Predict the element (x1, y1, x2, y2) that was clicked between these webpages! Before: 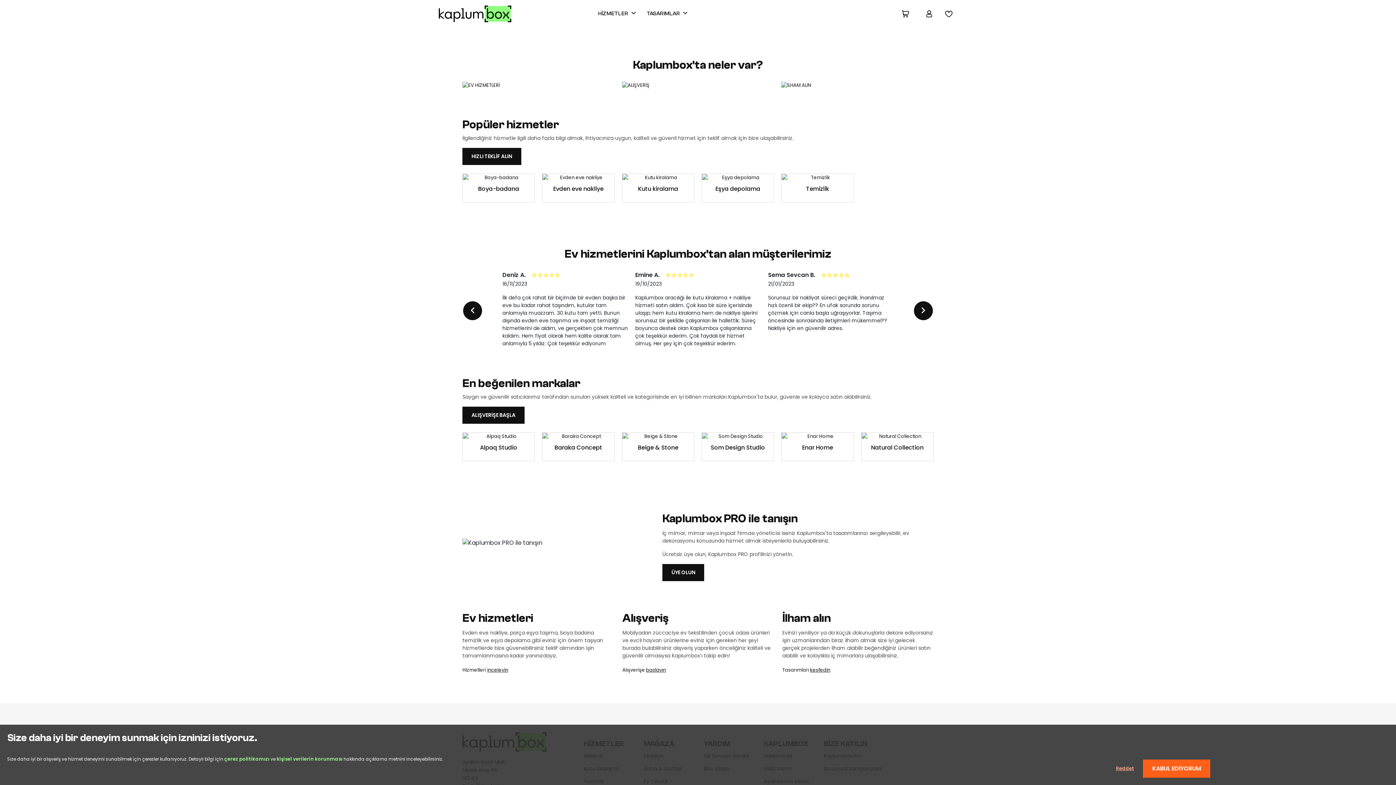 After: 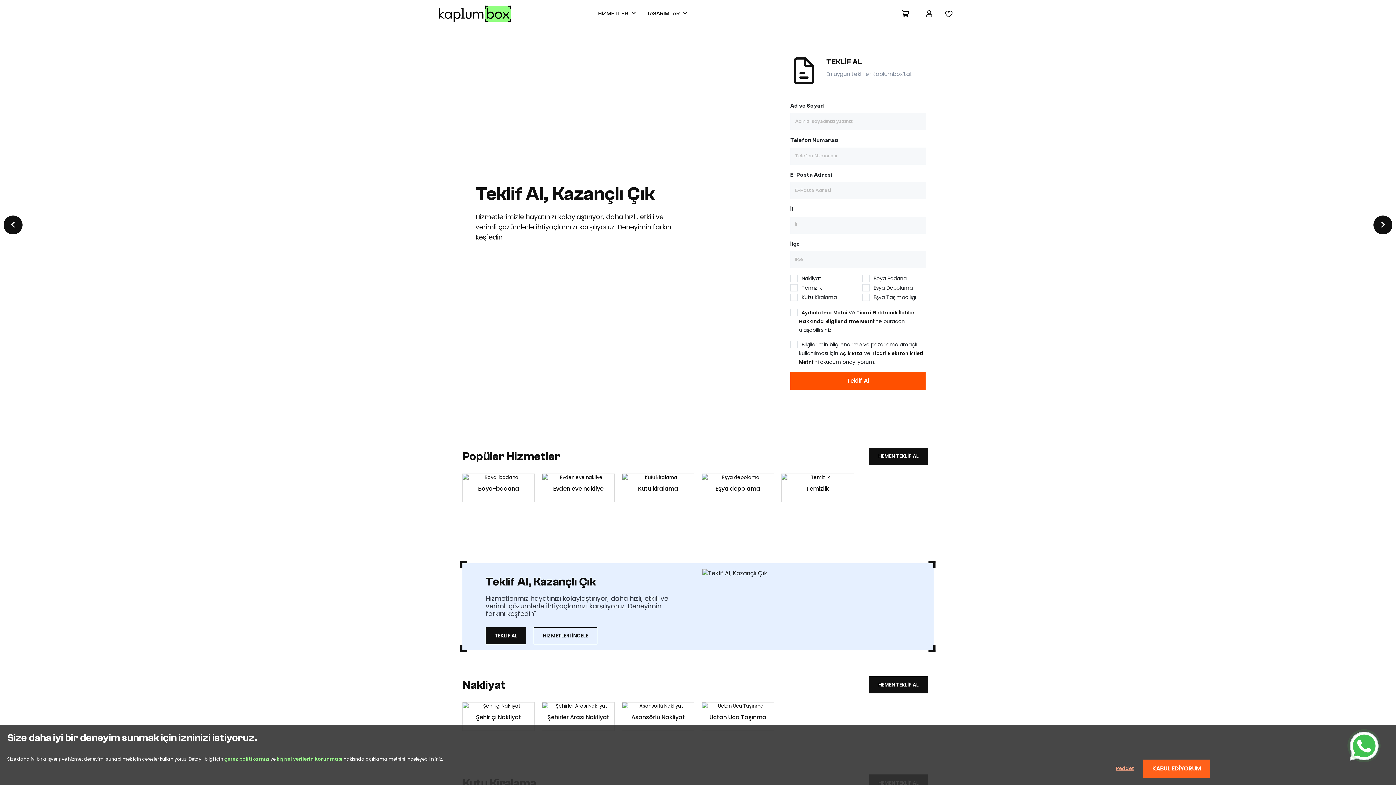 Action: bbox: (462, 440, 614, 447)